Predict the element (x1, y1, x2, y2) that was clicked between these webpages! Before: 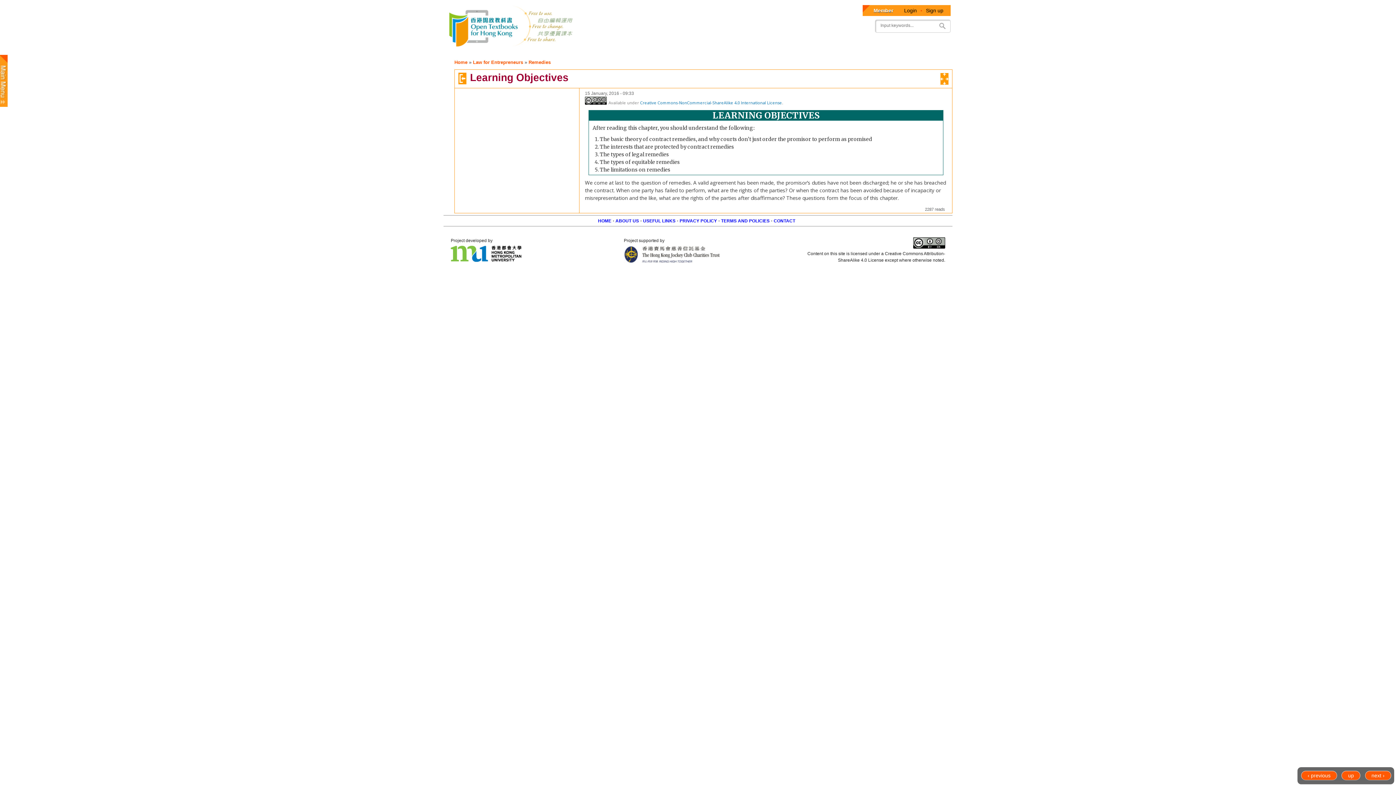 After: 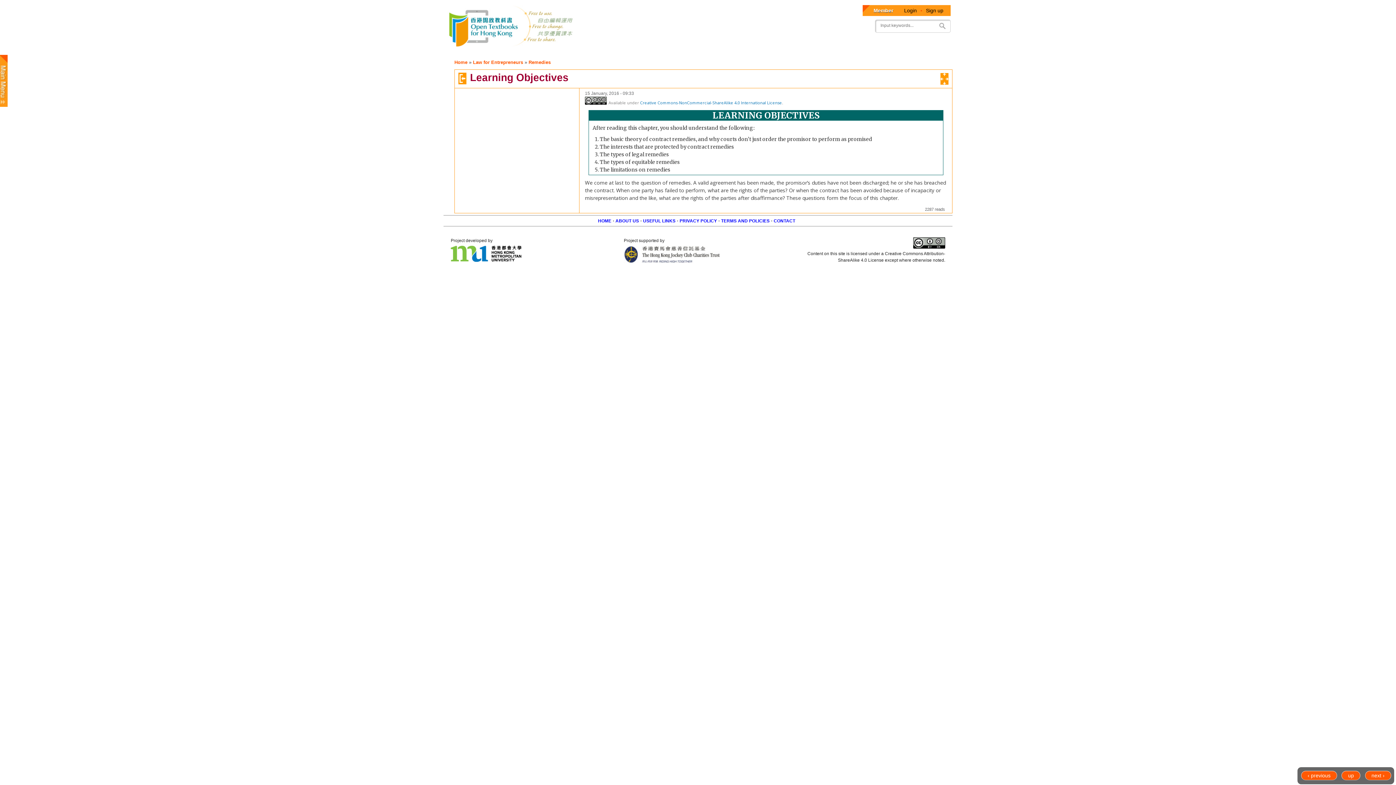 Action: bbox: (797, 237, 945, 250)